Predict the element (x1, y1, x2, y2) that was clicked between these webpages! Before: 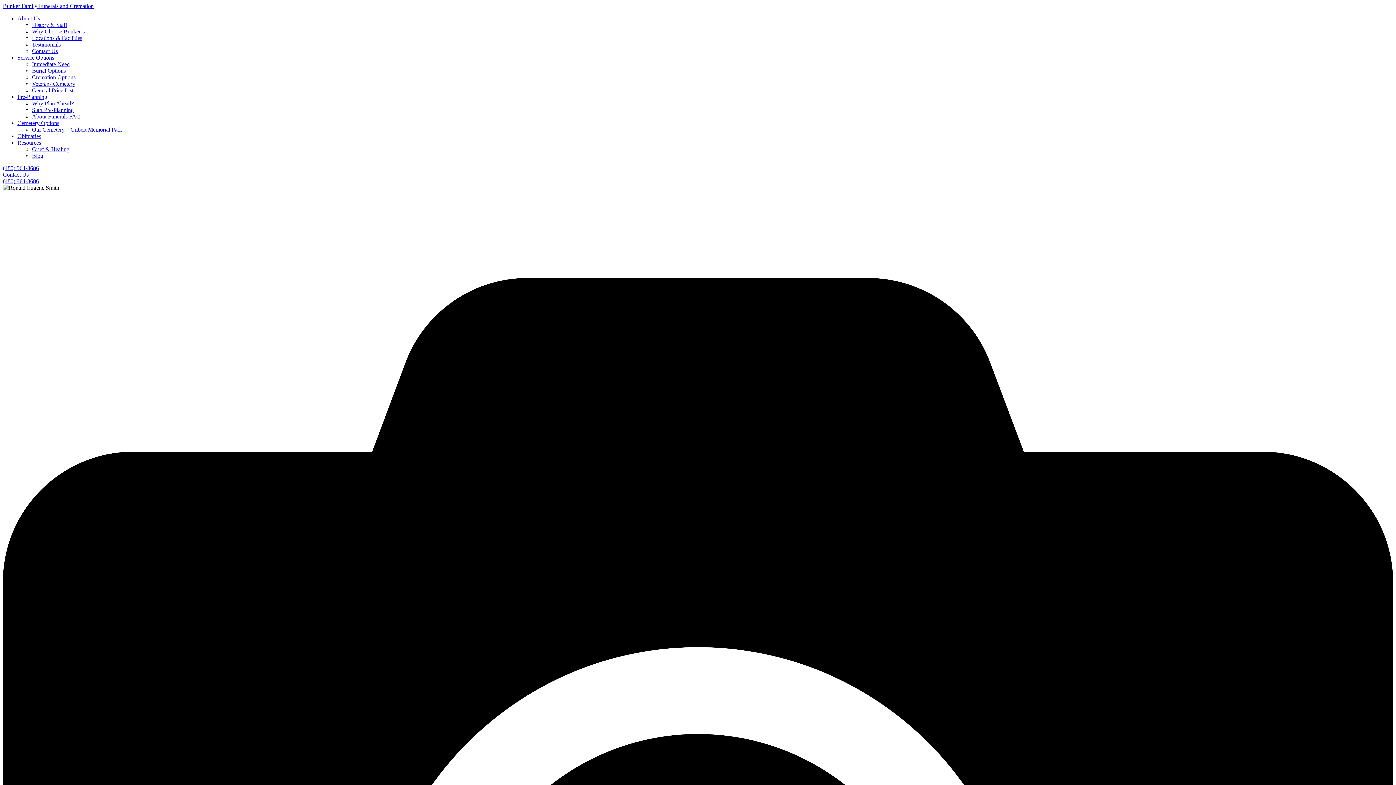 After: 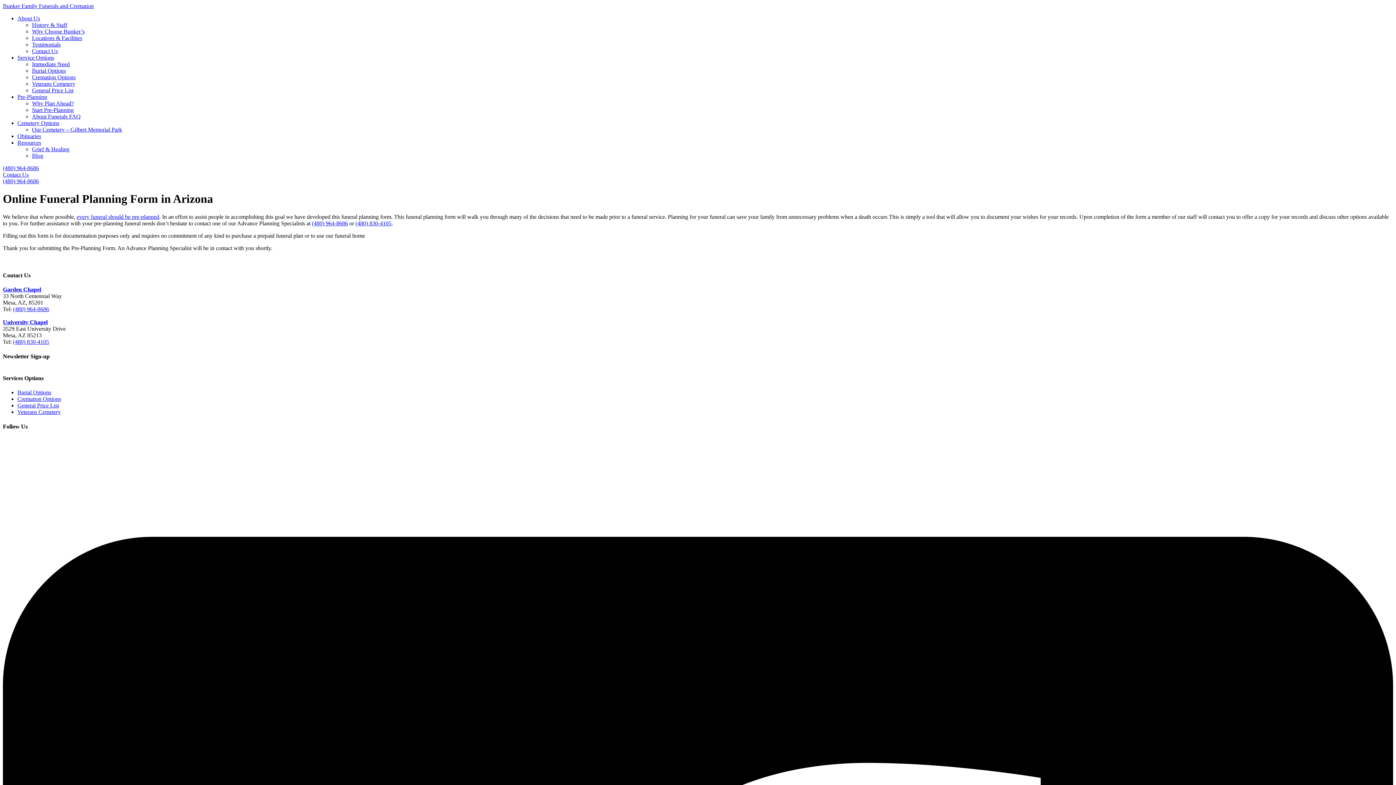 Action: bbox: (32, 106, 73, 113) label: Start Pre-Planning